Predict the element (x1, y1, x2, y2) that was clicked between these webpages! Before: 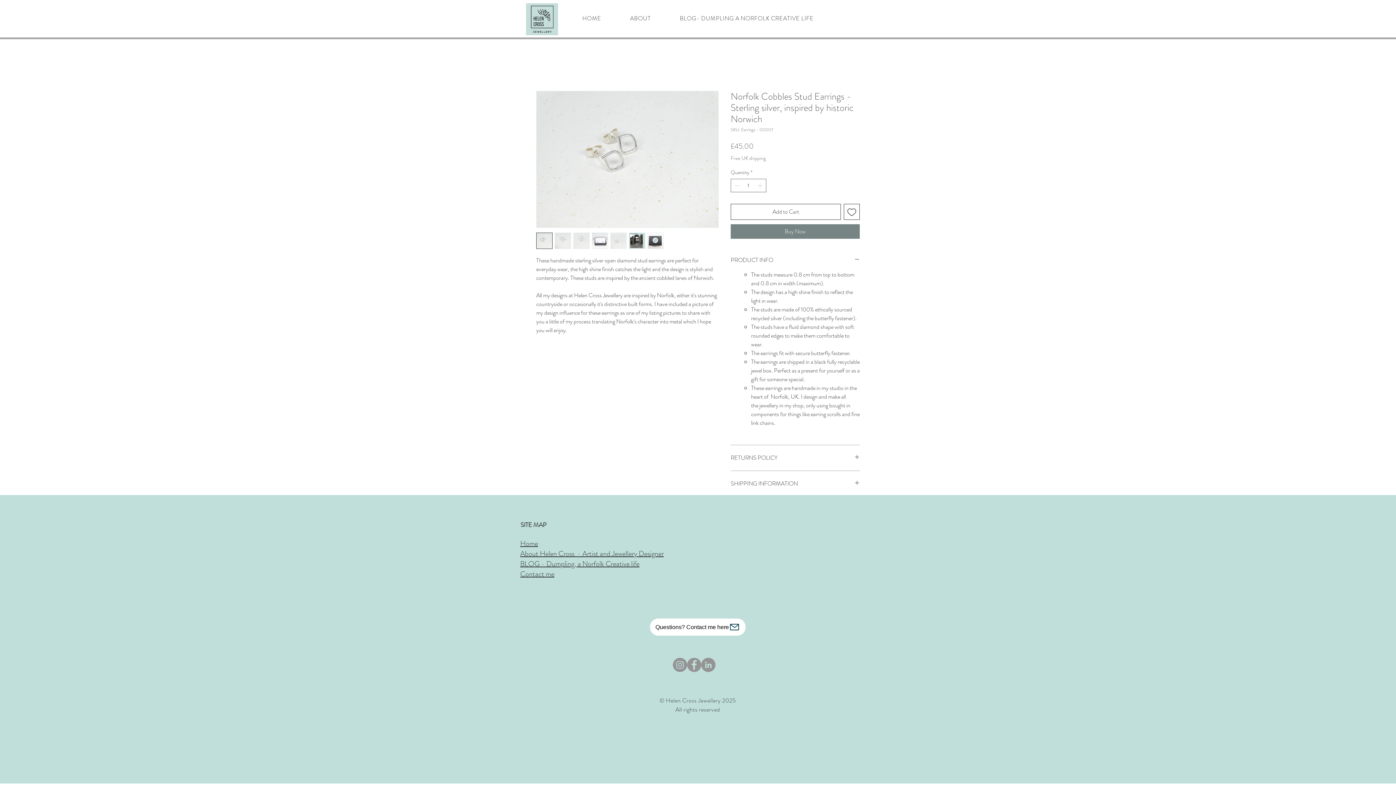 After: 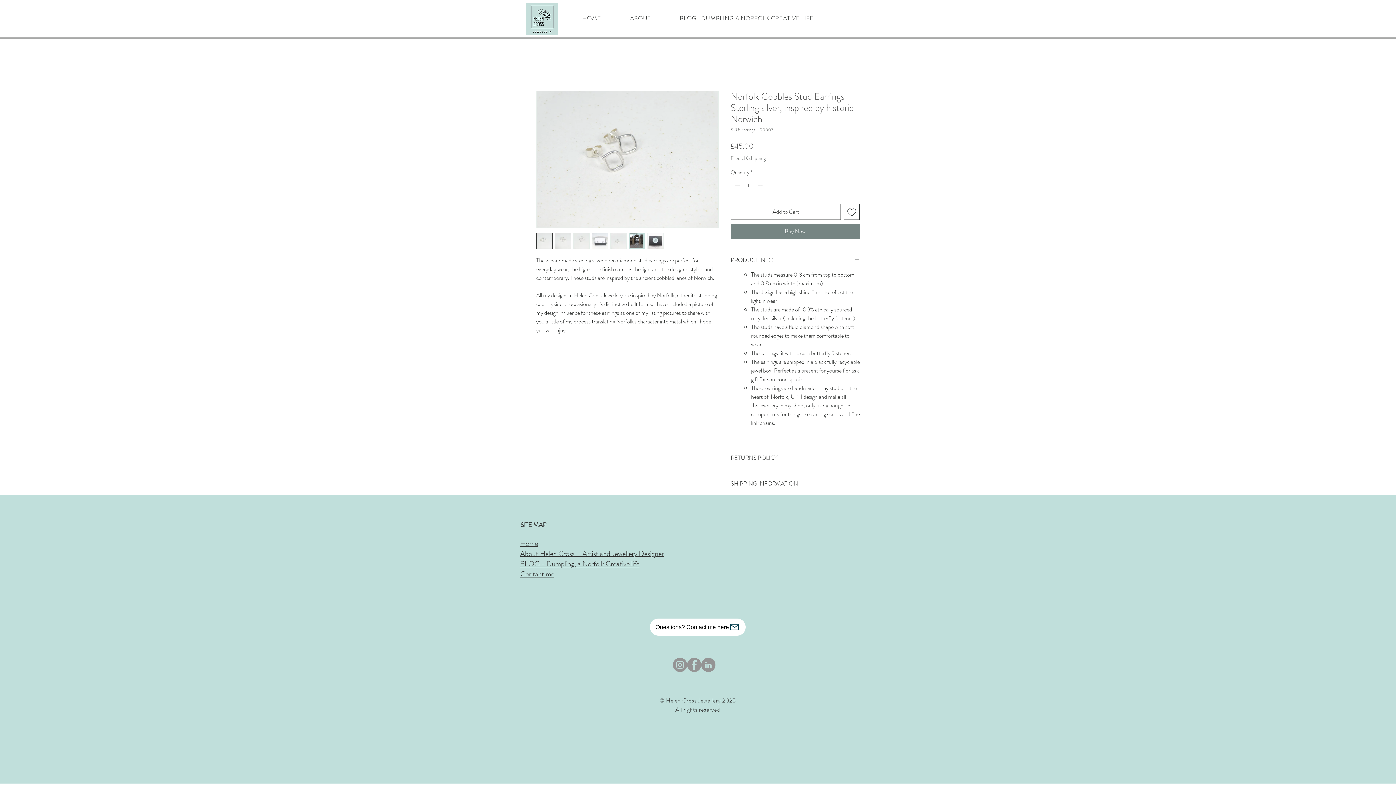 Action: bbox: (673, 658, 687, 672) label: Instagram